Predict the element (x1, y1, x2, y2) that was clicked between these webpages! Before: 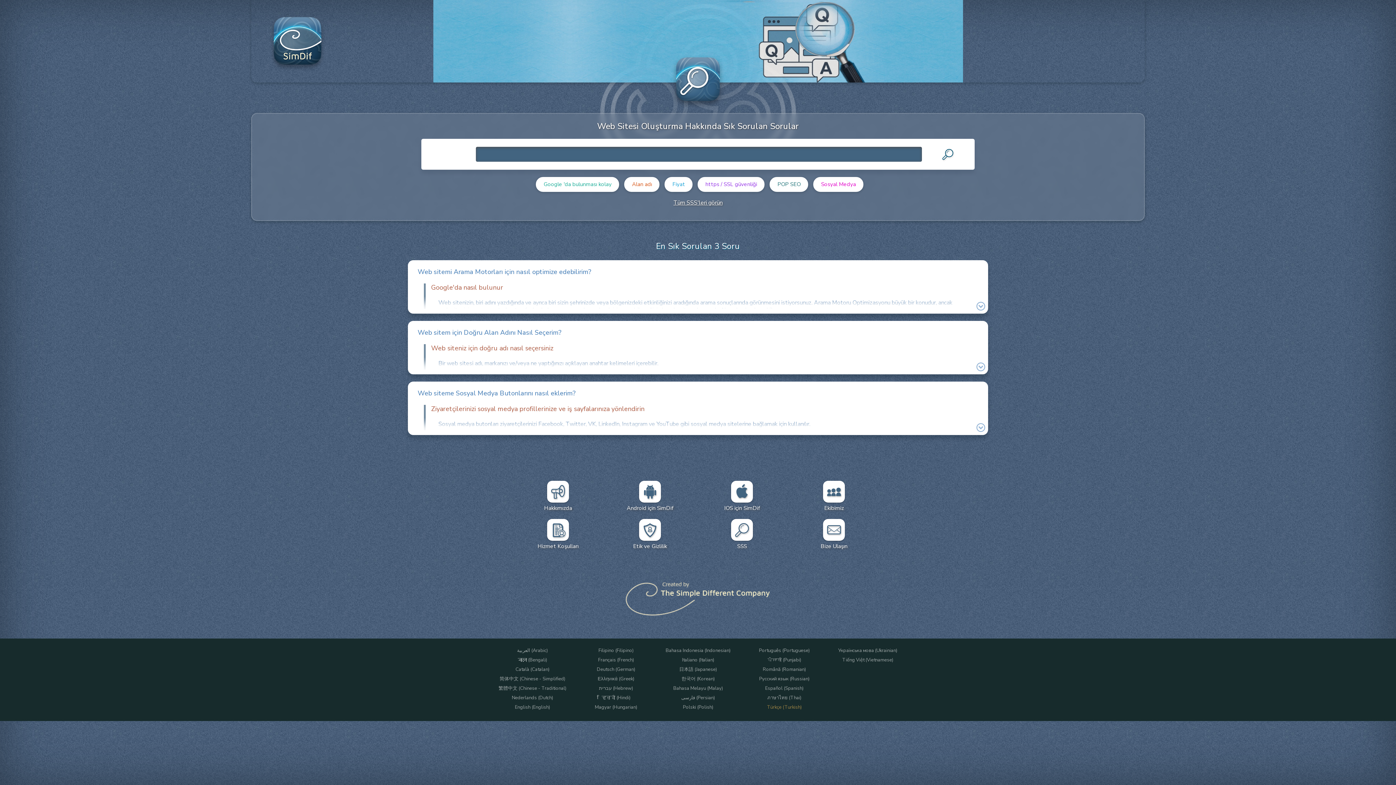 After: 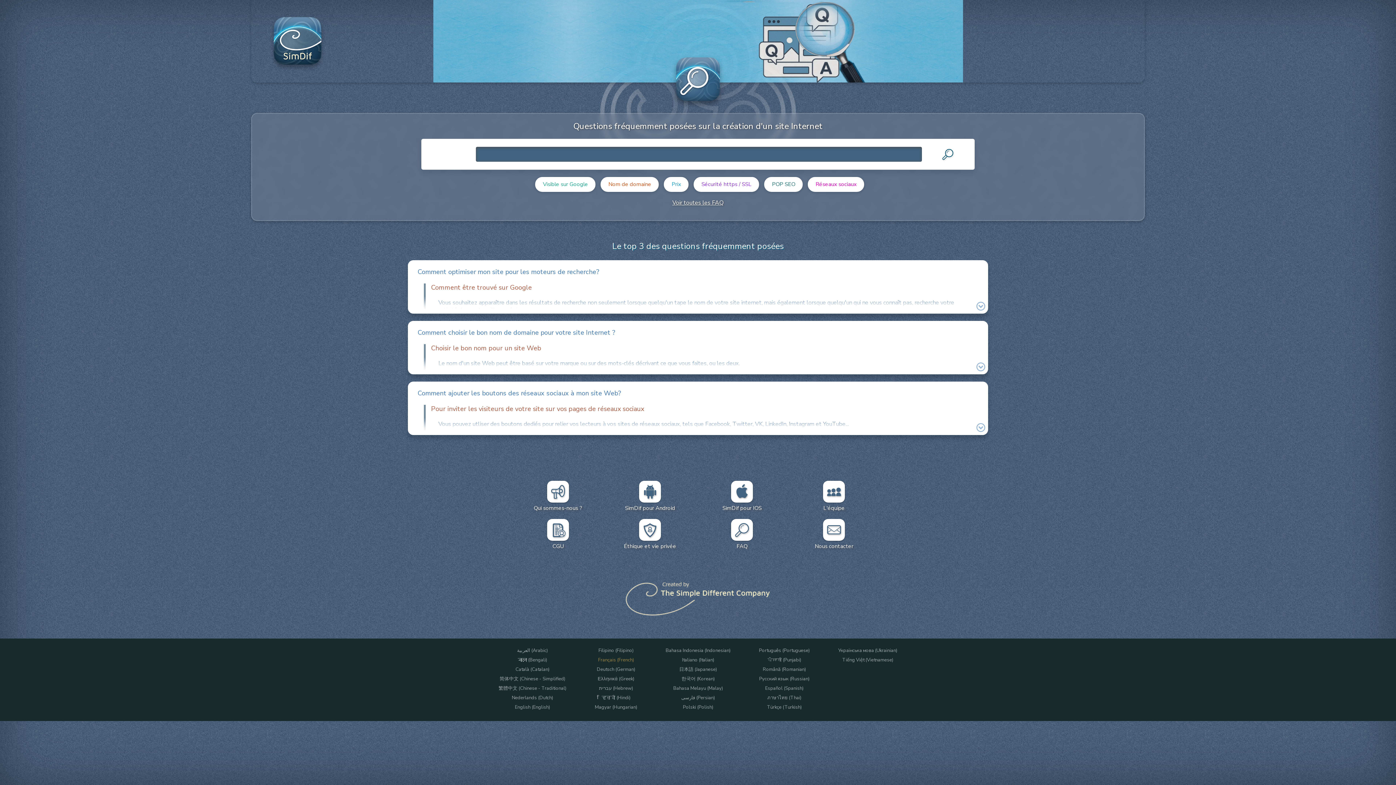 Action: bbox: (580, 657, 651, 663) label: Français (French)